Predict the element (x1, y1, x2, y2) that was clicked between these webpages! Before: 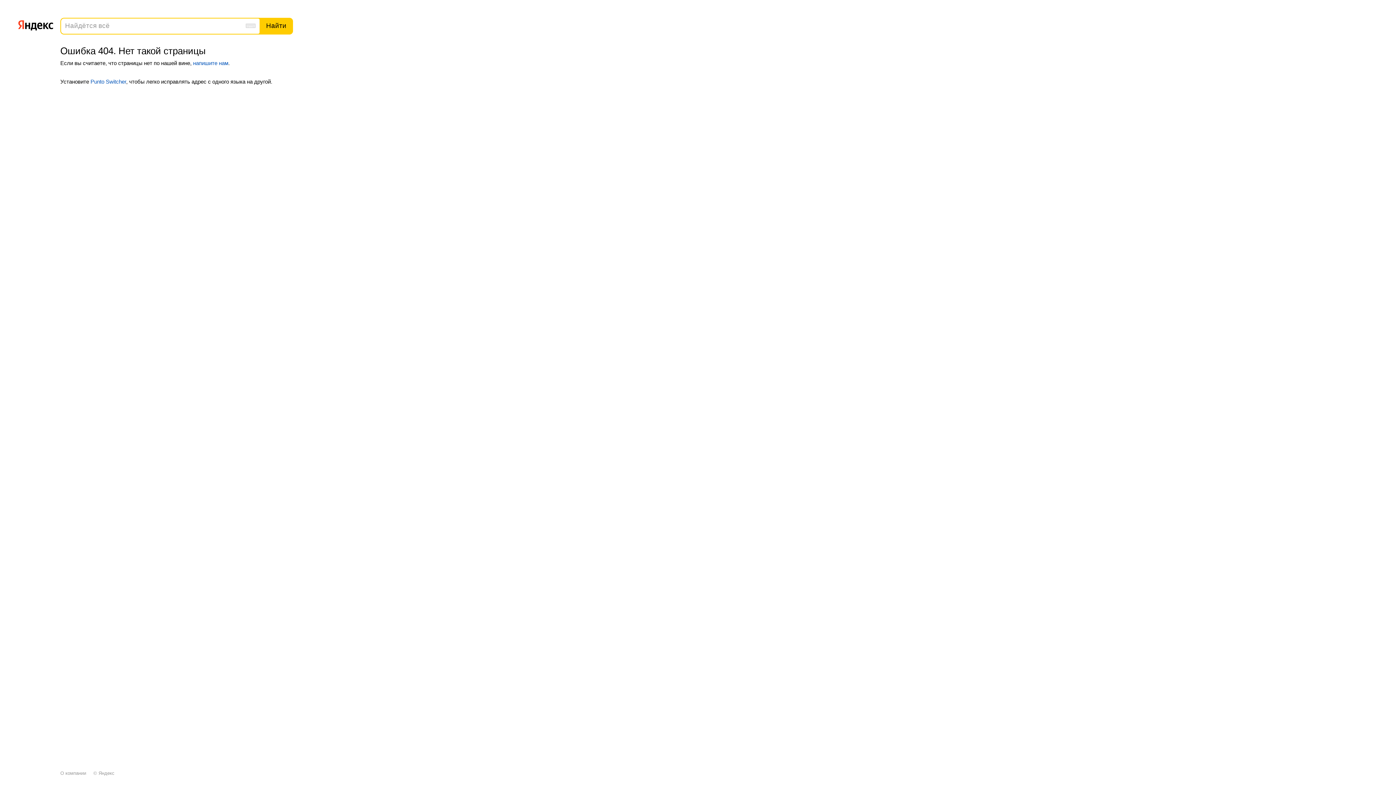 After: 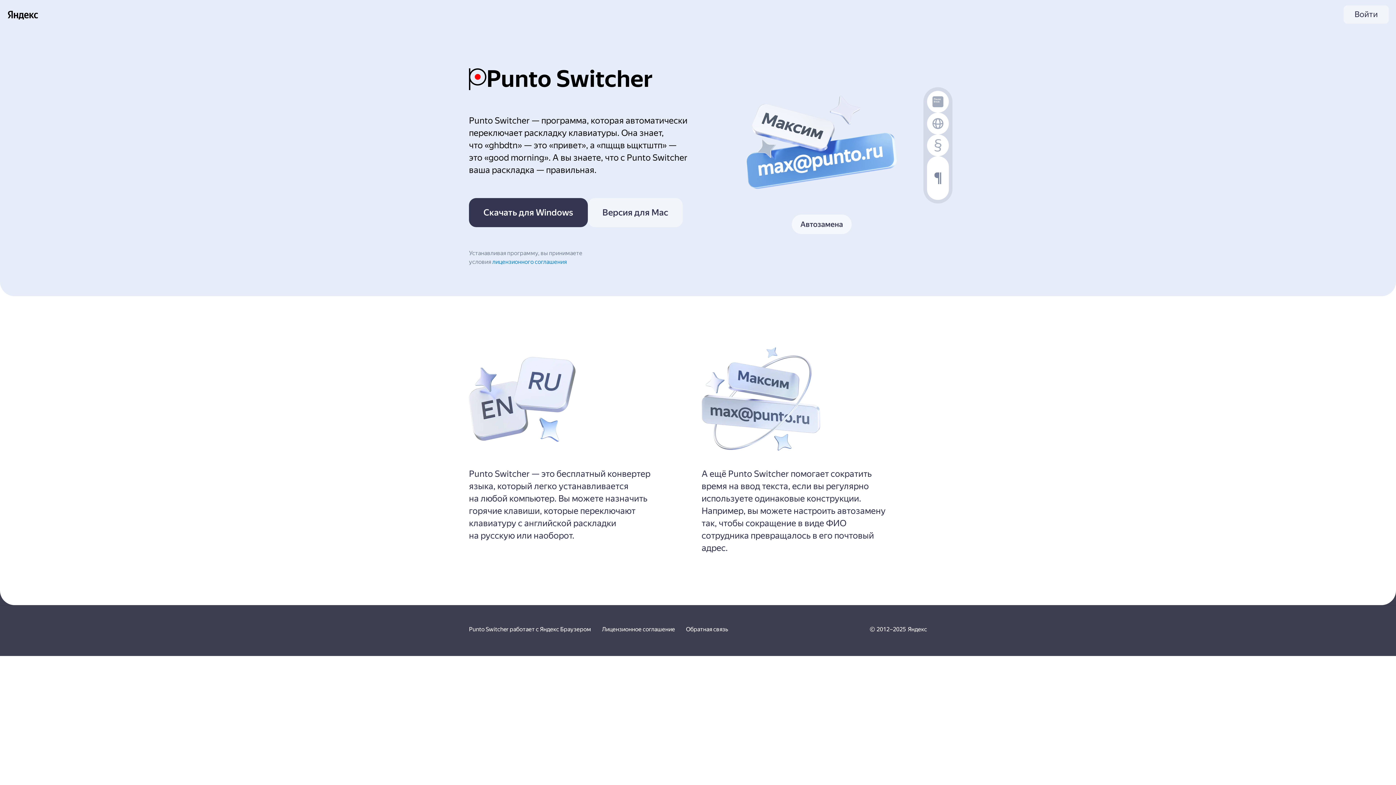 Action: bbox: (90, 78, 126, 84) label: Punto Switcher